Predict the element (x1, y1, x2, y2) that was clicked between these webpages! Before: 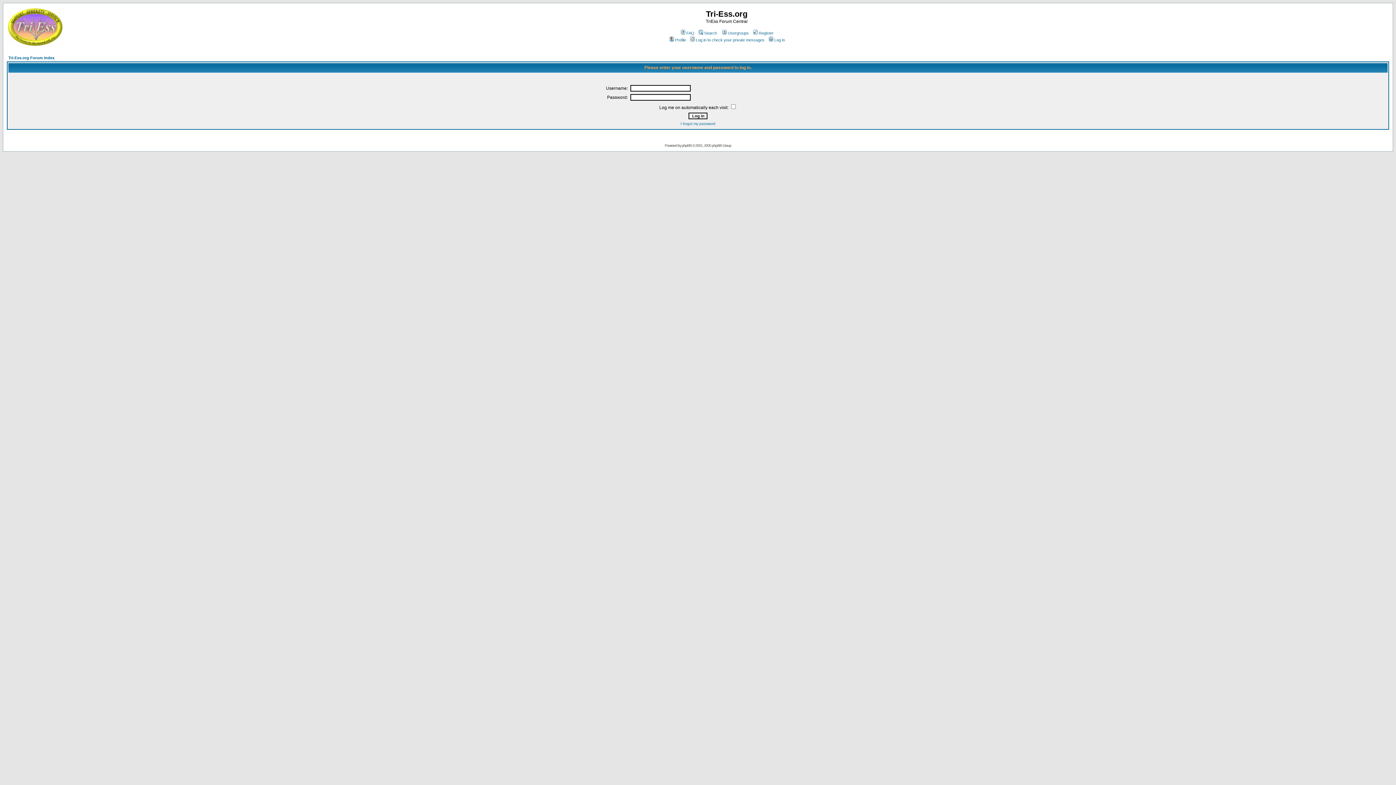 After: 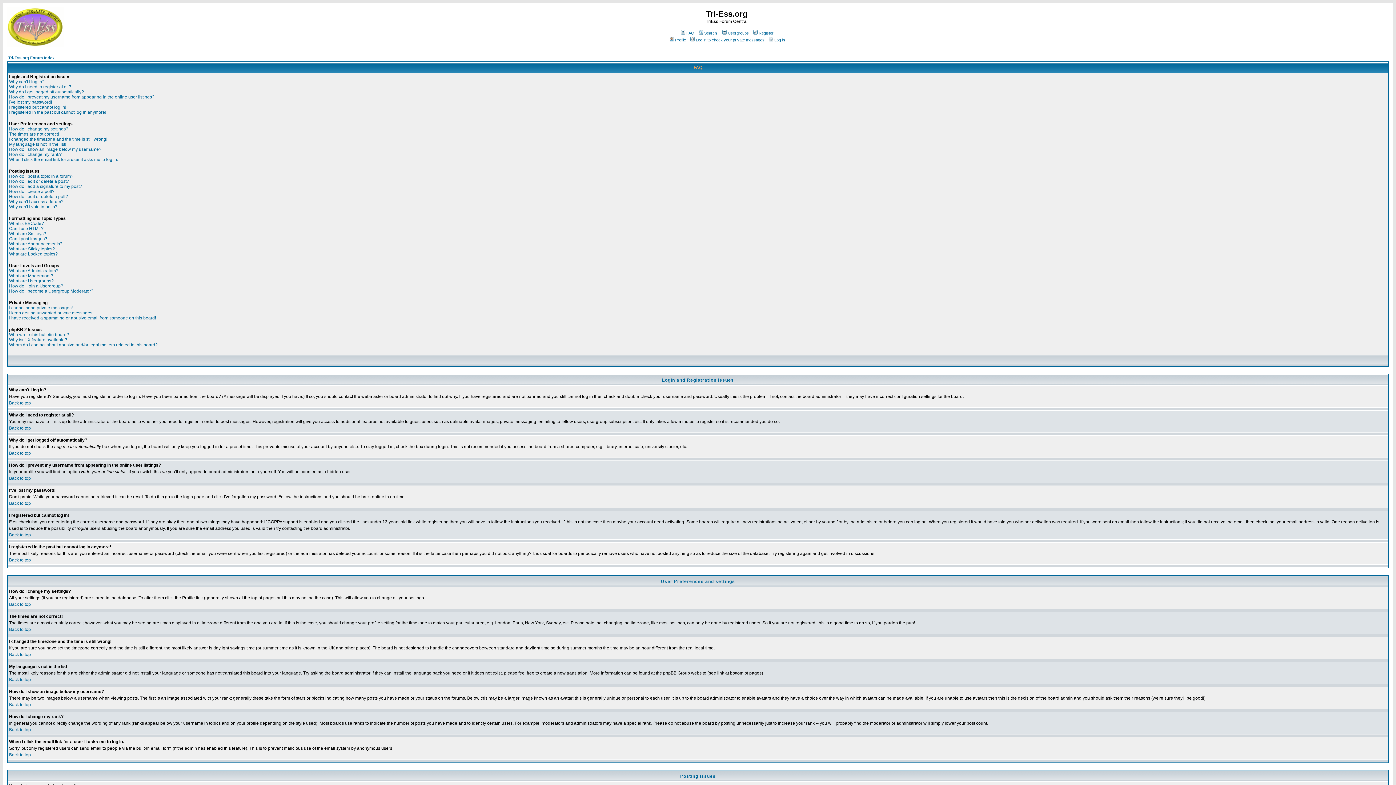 Action: bbox: (680, 30, 694, 35) label: FAQ